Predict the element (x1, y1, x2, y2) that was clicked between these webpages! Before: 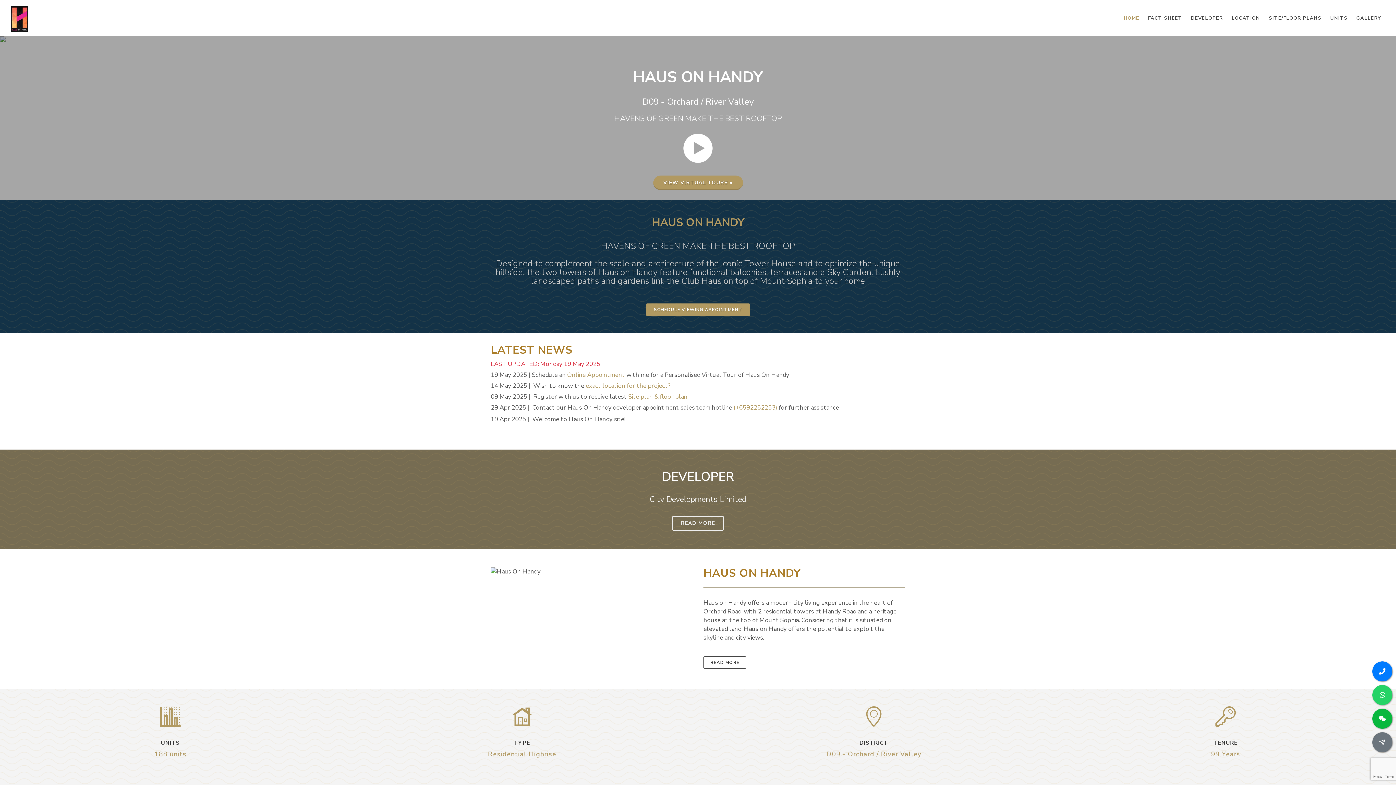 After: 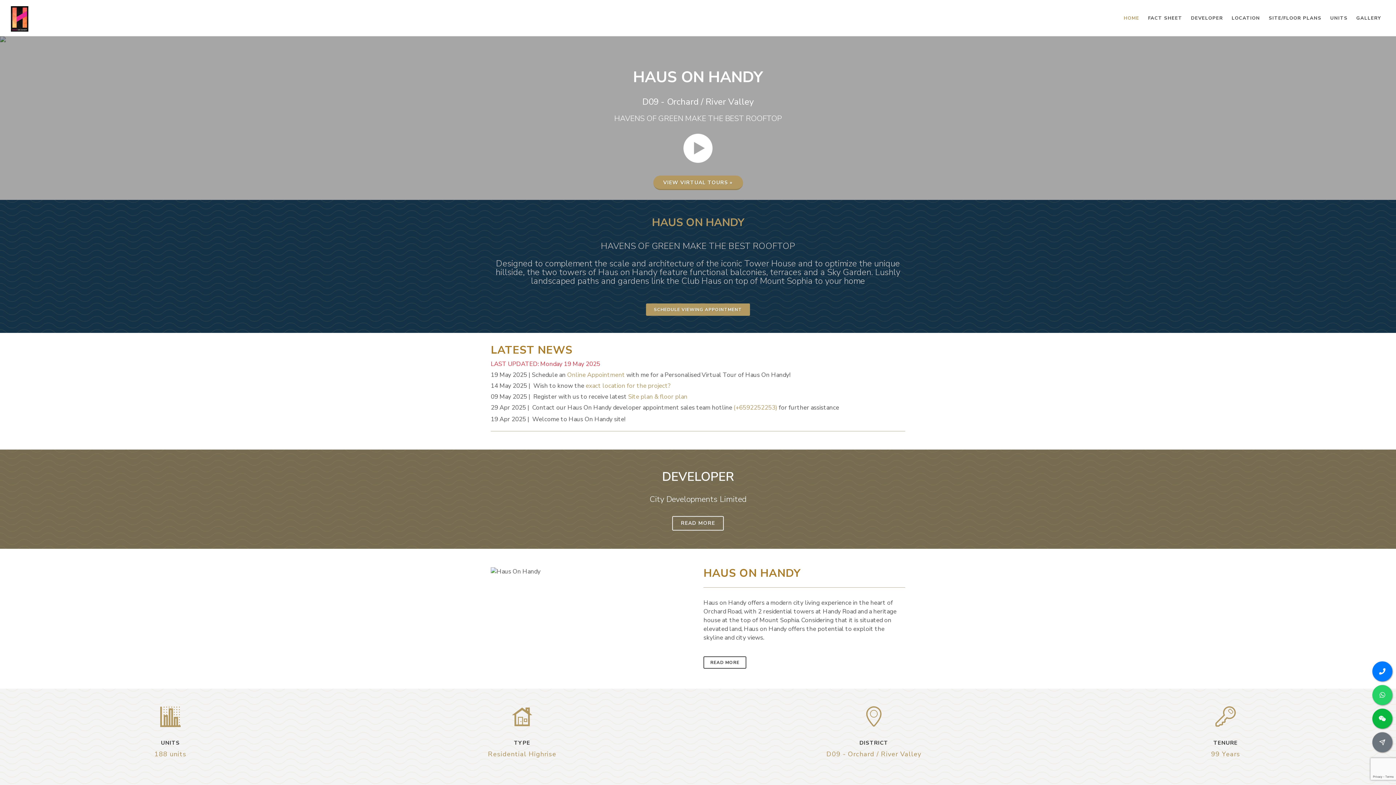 Action: bbox: (1120, 0, 1143, 36) label: HOME